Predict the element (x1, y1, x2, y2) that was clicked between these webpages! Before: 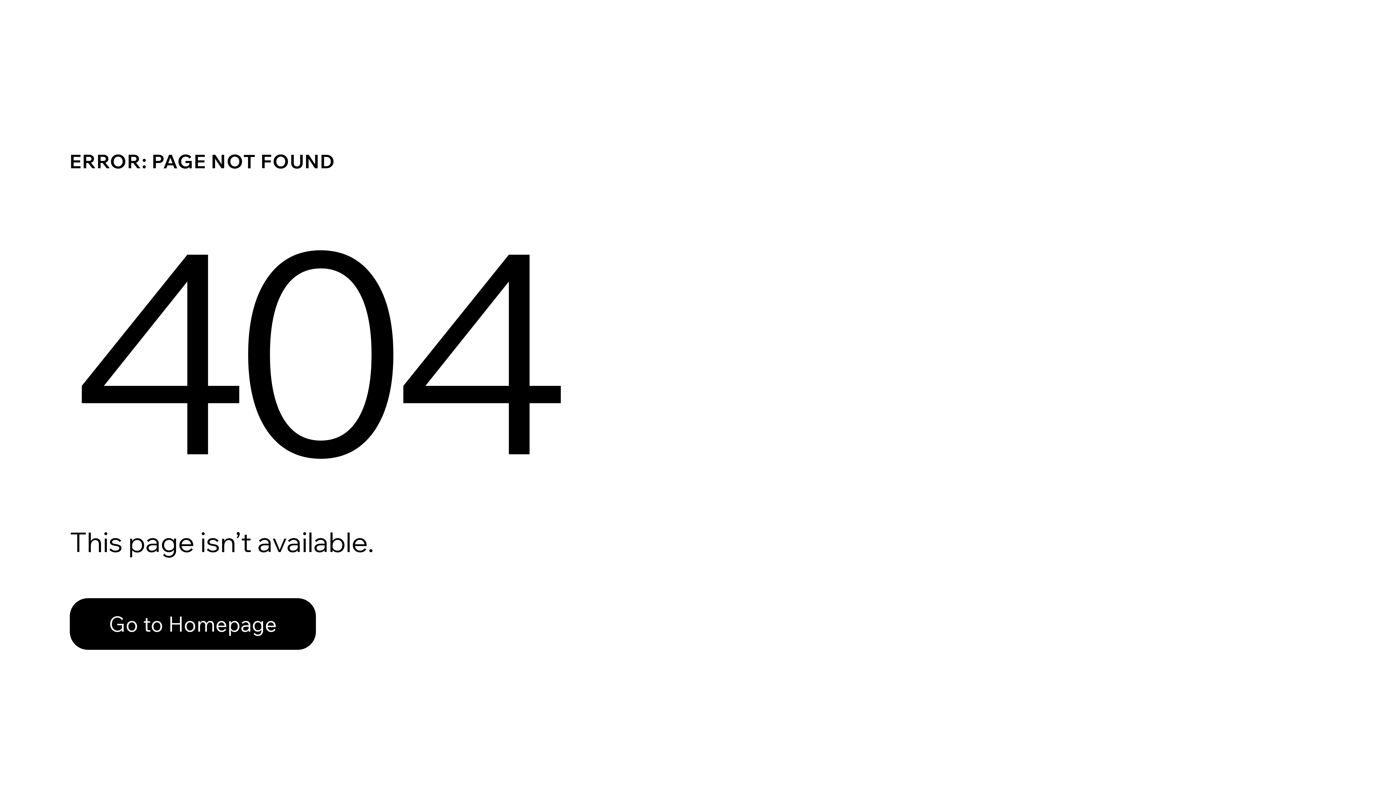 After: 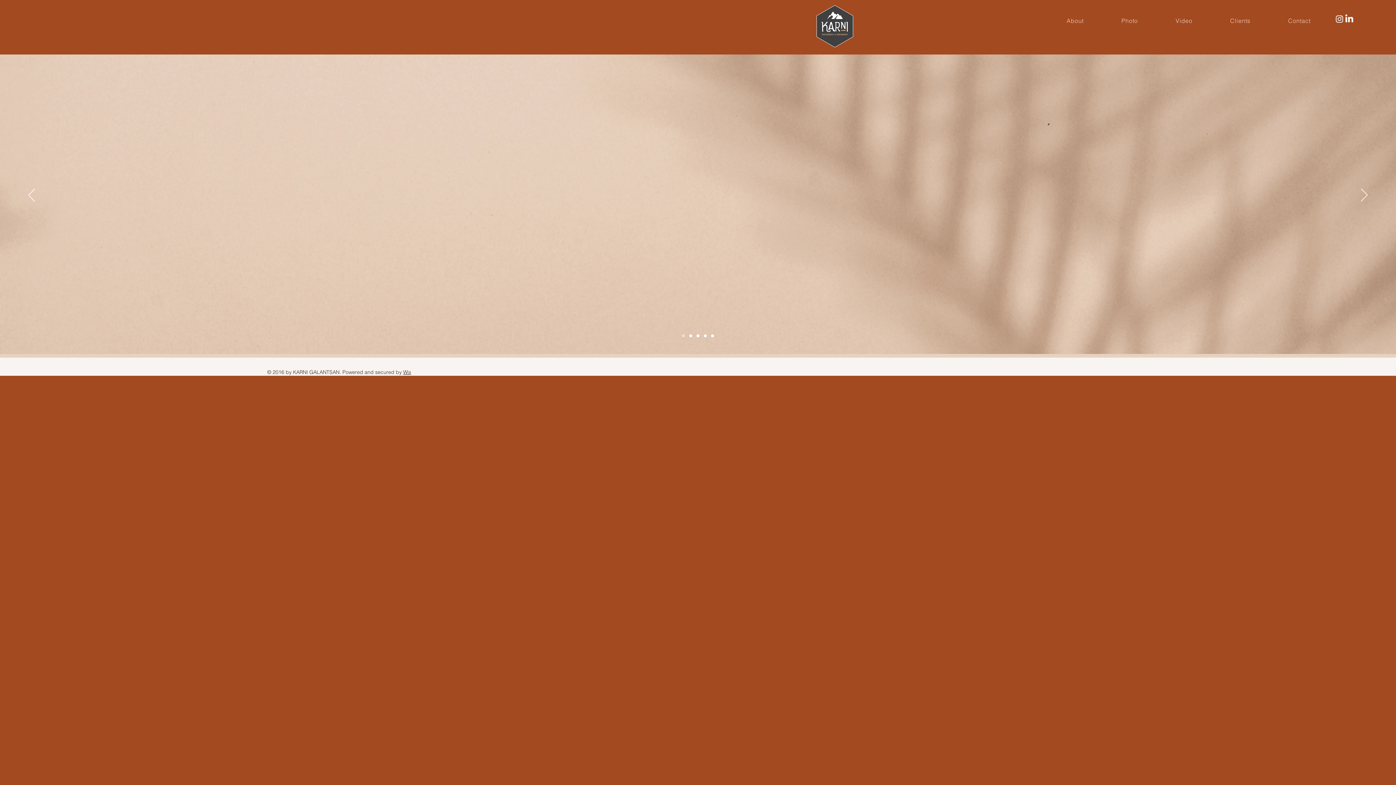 Action: bbox: (69, 598, 316, 650) label: Go to Homepage